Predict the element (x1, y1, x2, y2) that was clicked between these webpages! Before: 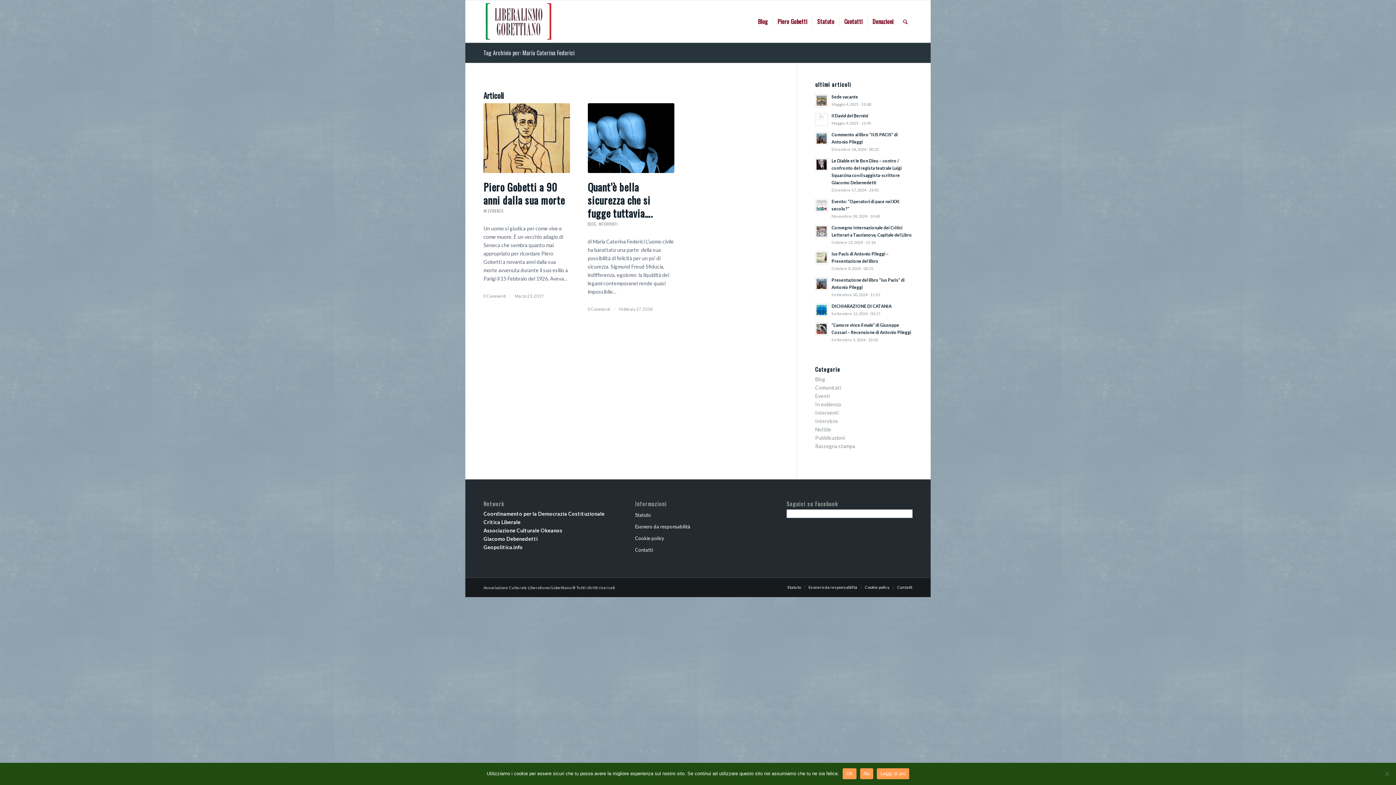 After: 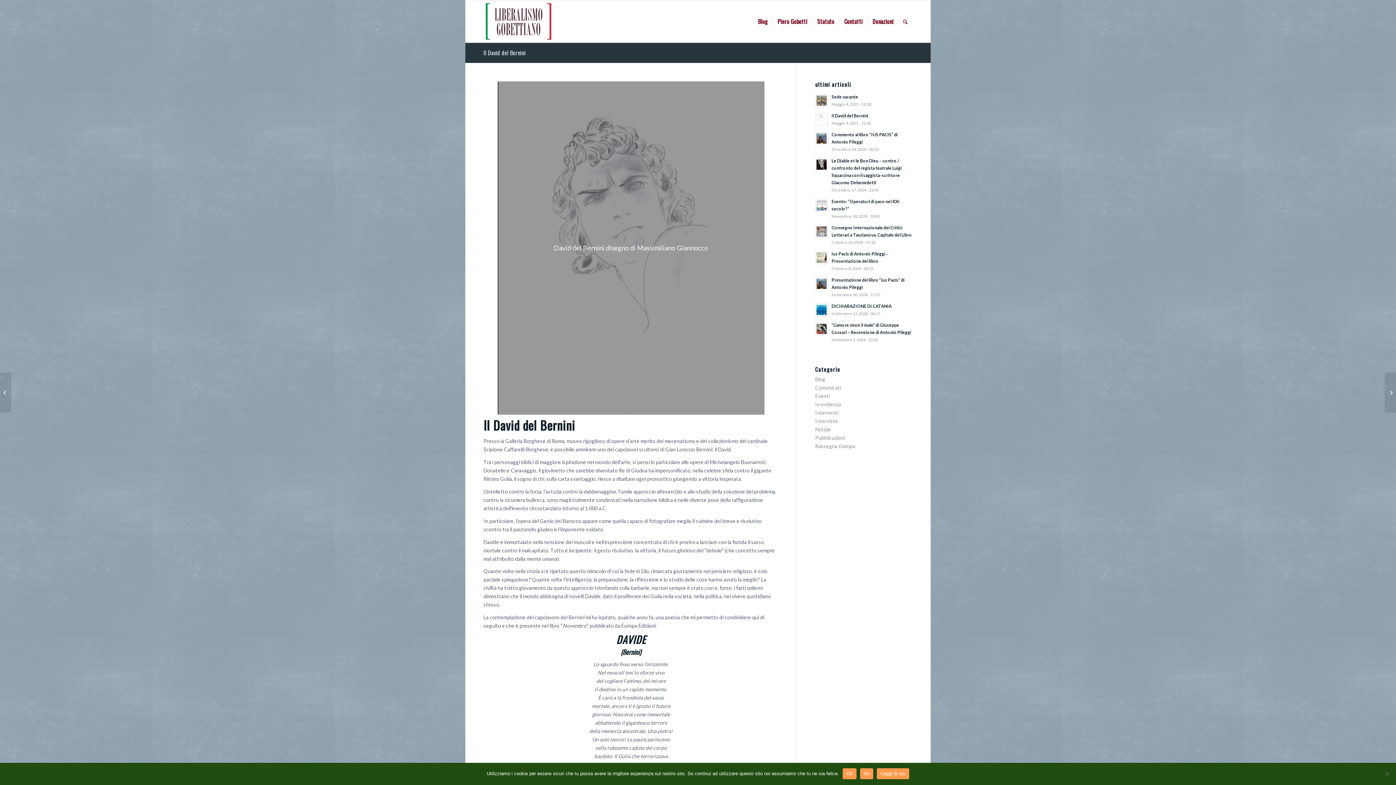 Action: label: Il David del Bernini
Maggio 4, 2025 - 11:45 bbox: (815, 111, 912, 126)